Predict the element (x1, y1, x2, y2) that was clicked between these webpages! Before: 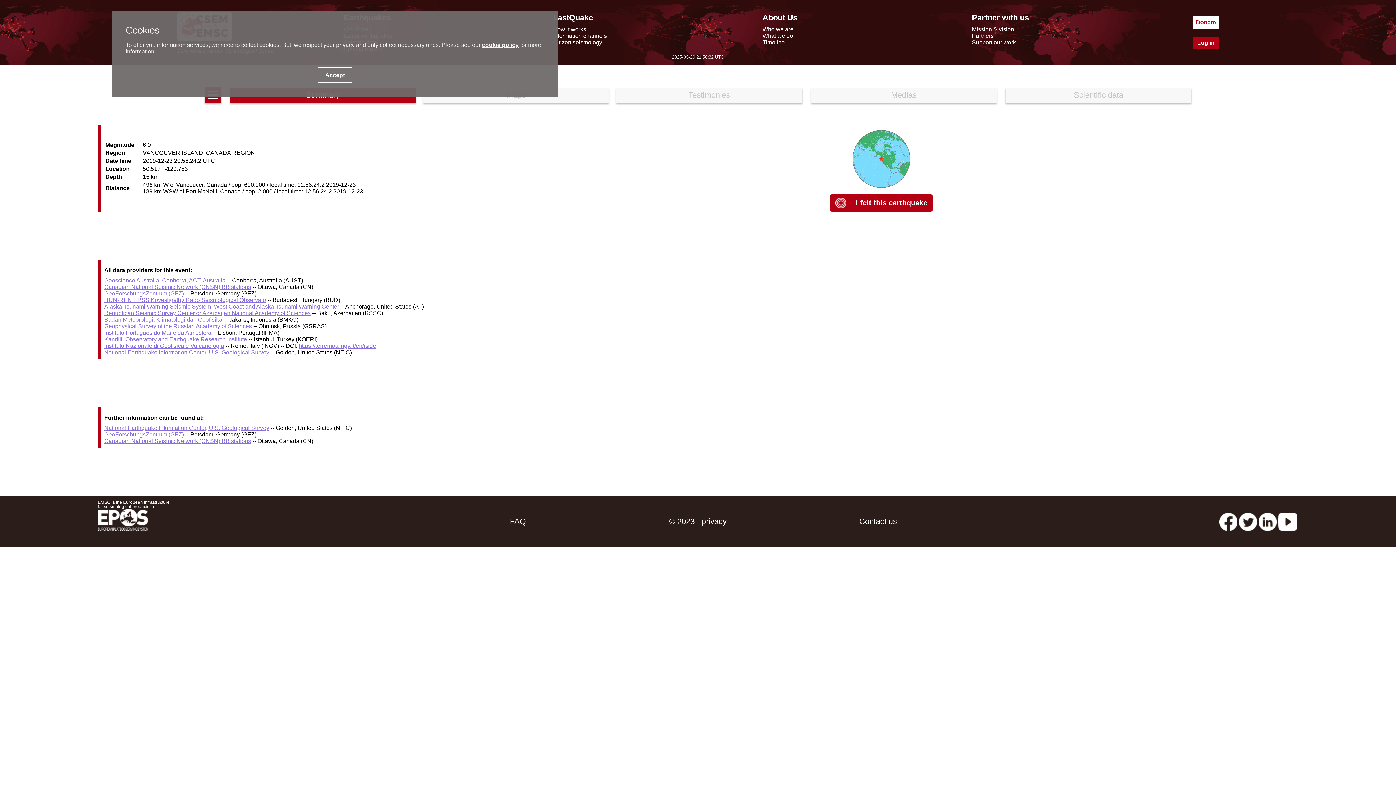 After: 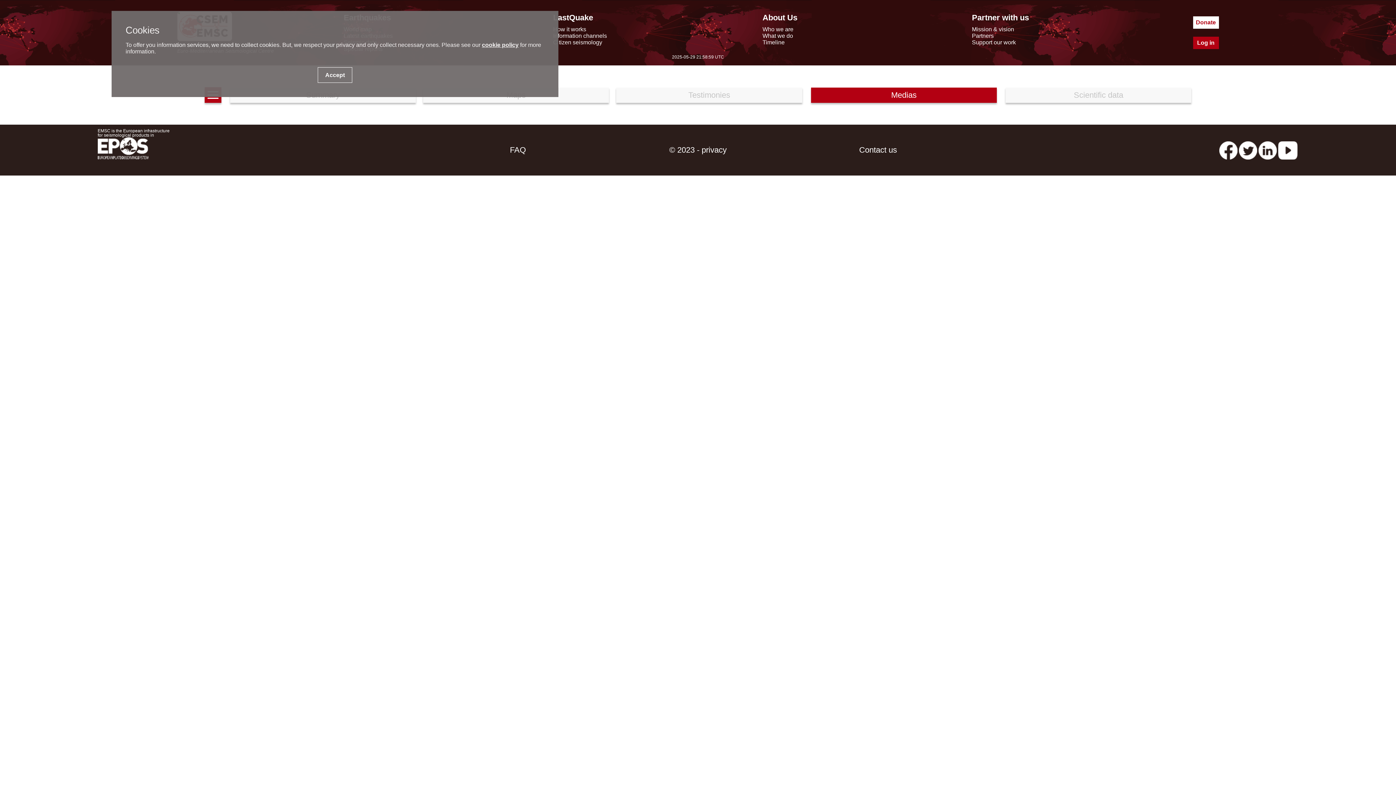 Action: label: Medias bbox: (811, 87, 997, 102)